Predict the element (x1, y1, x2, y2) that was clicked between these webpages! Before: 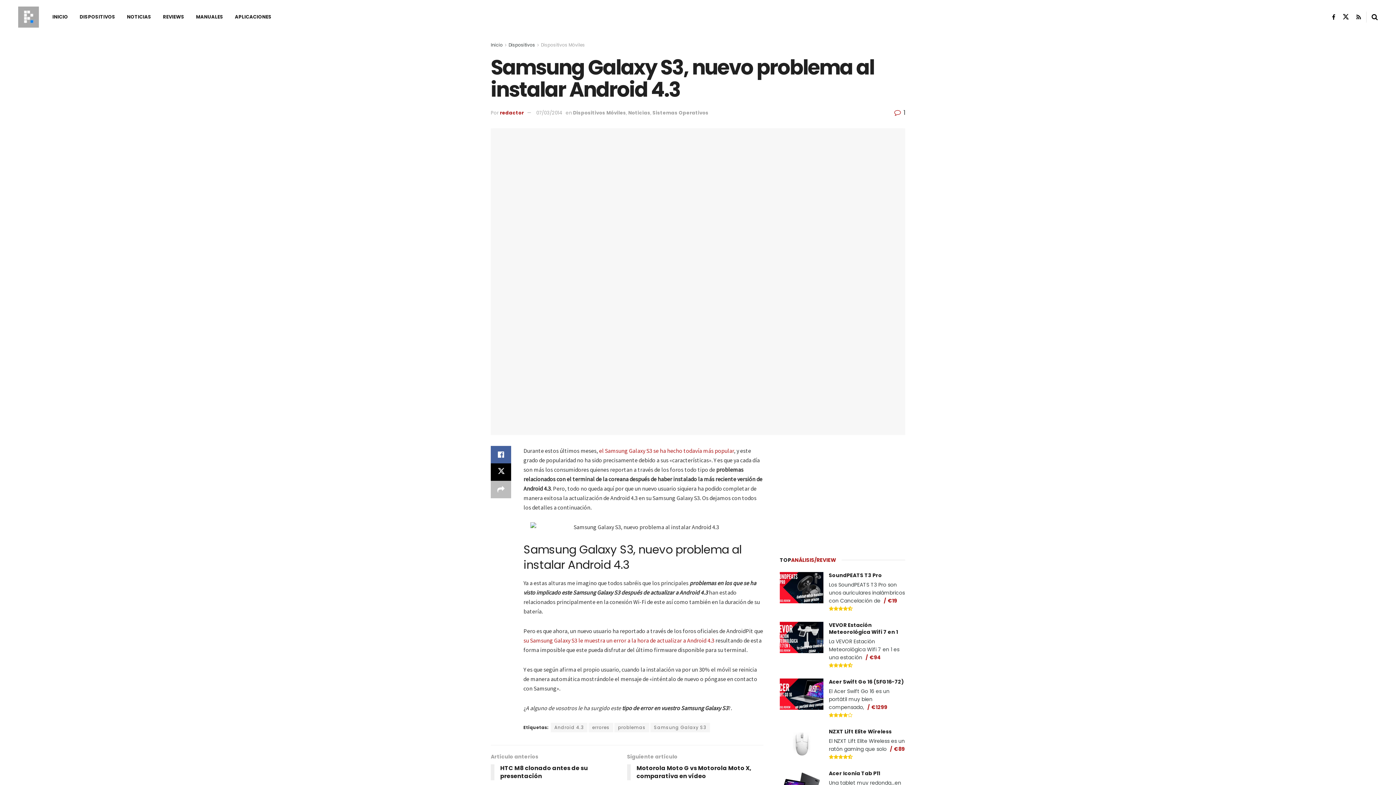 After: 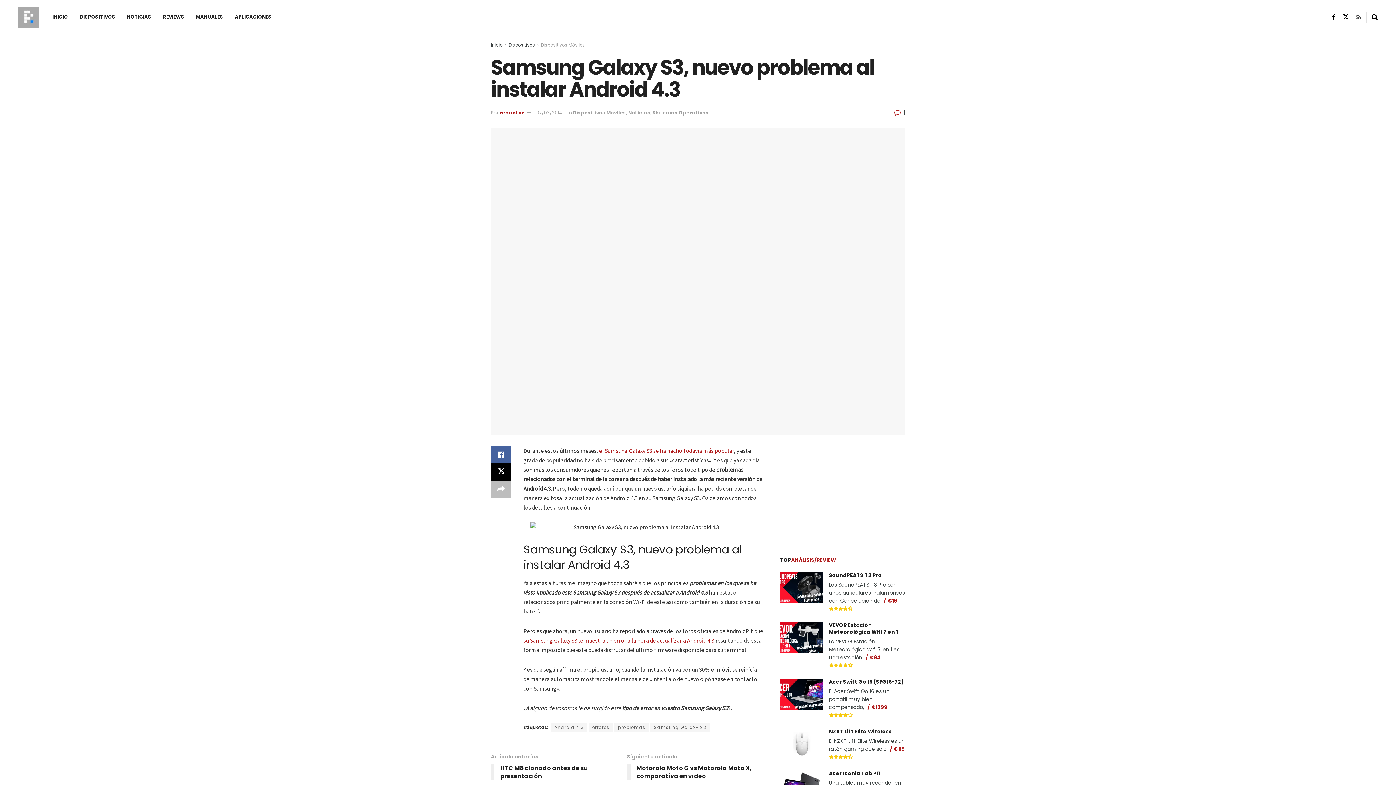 Action: bbox: (1356, 12, 1361, 21) label: Find us on RSS